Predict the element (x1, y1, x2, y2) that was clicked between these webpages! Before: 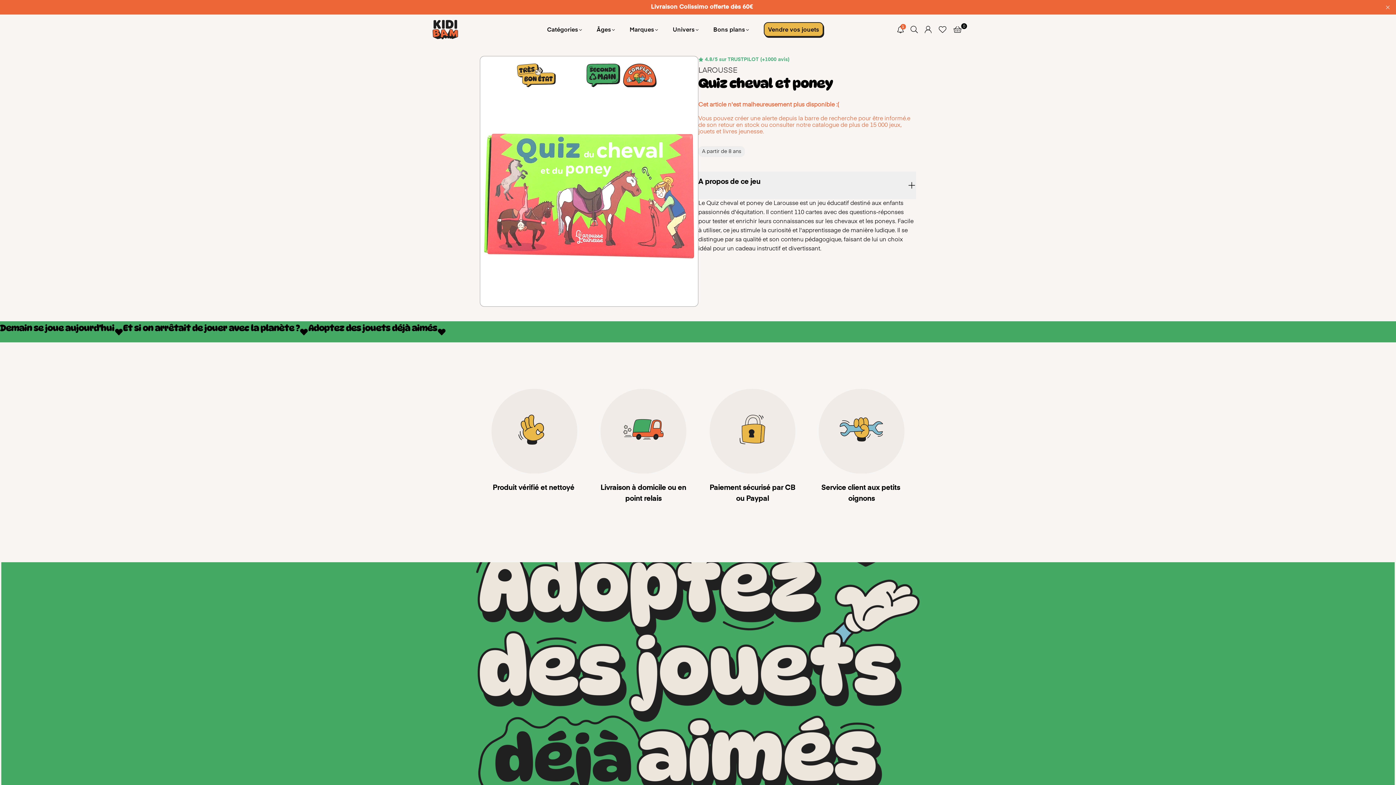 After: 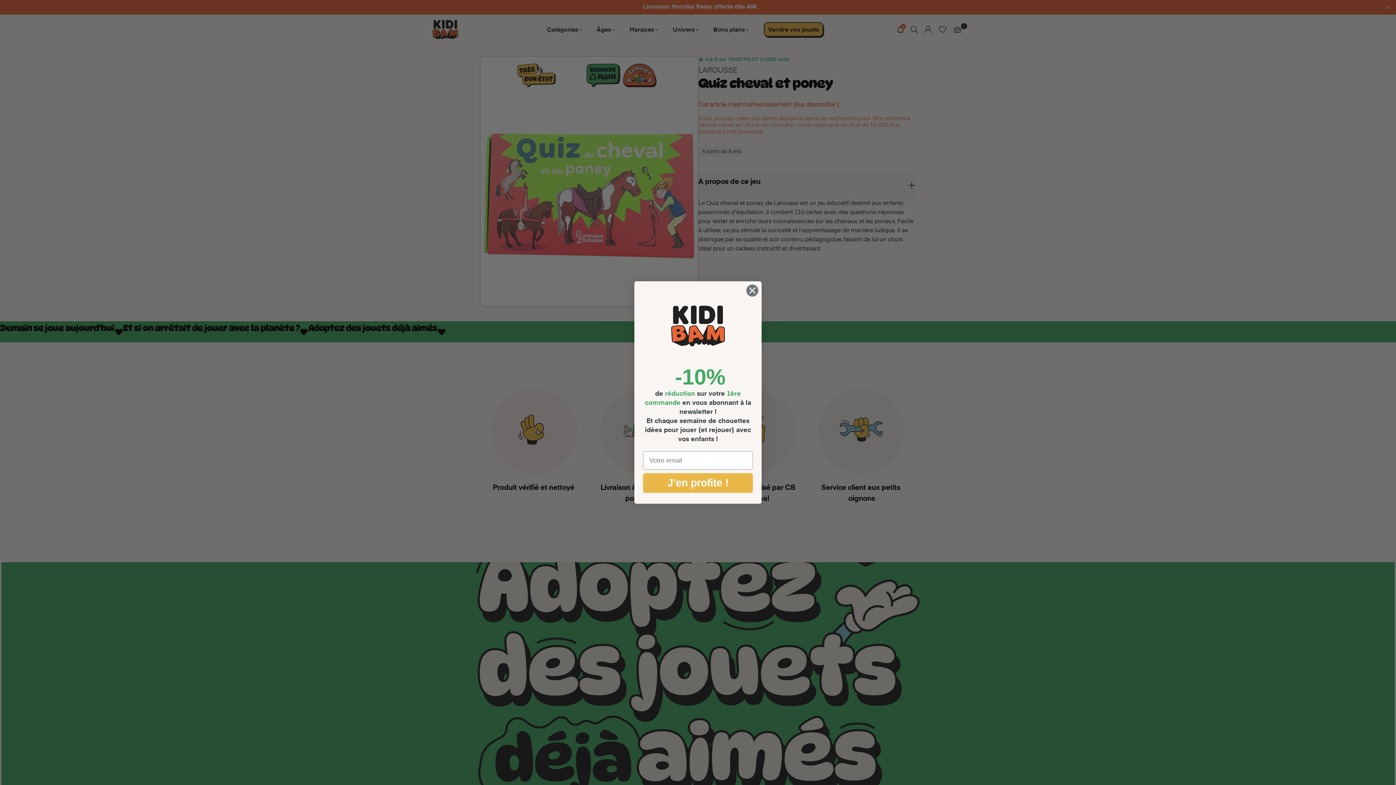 Action: label: Marques bbox: (624, 22, 663, 37)